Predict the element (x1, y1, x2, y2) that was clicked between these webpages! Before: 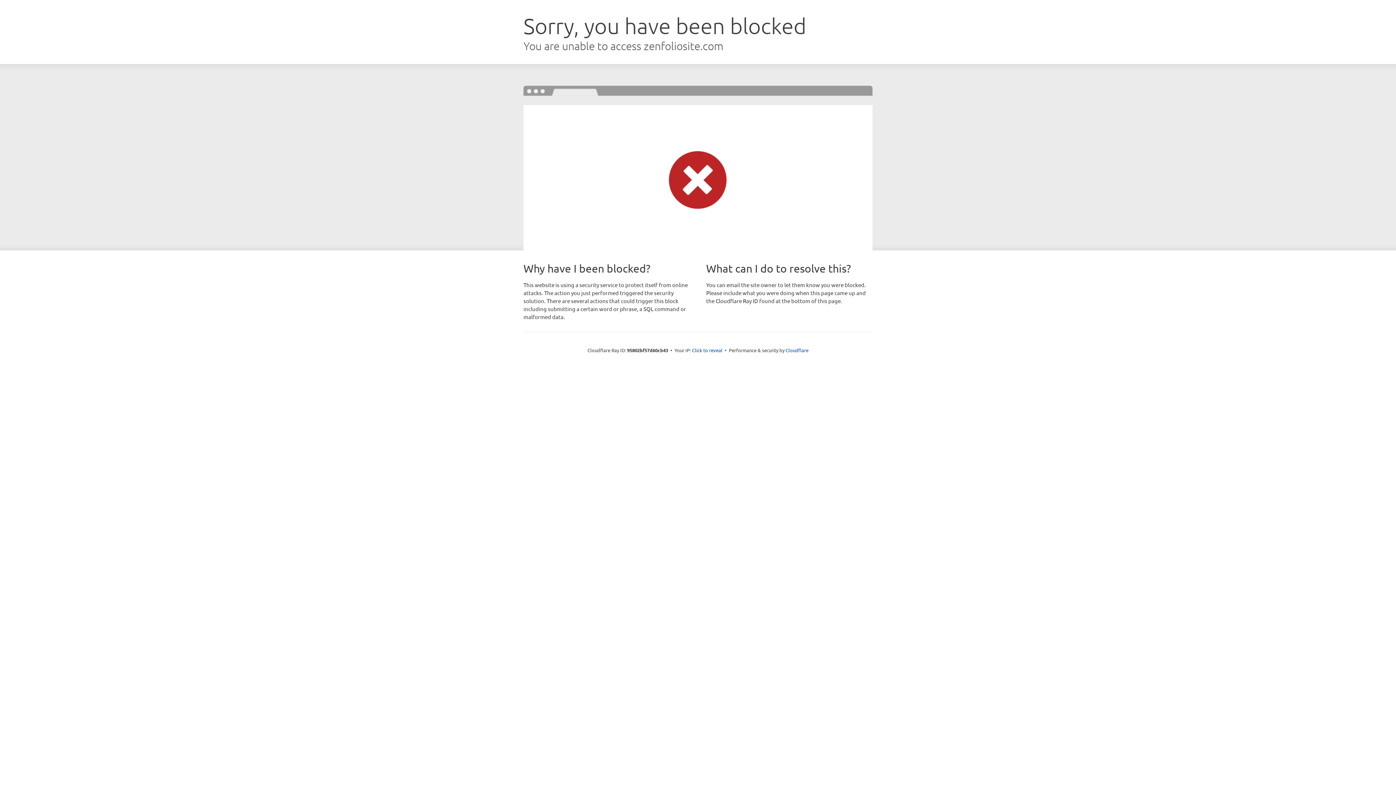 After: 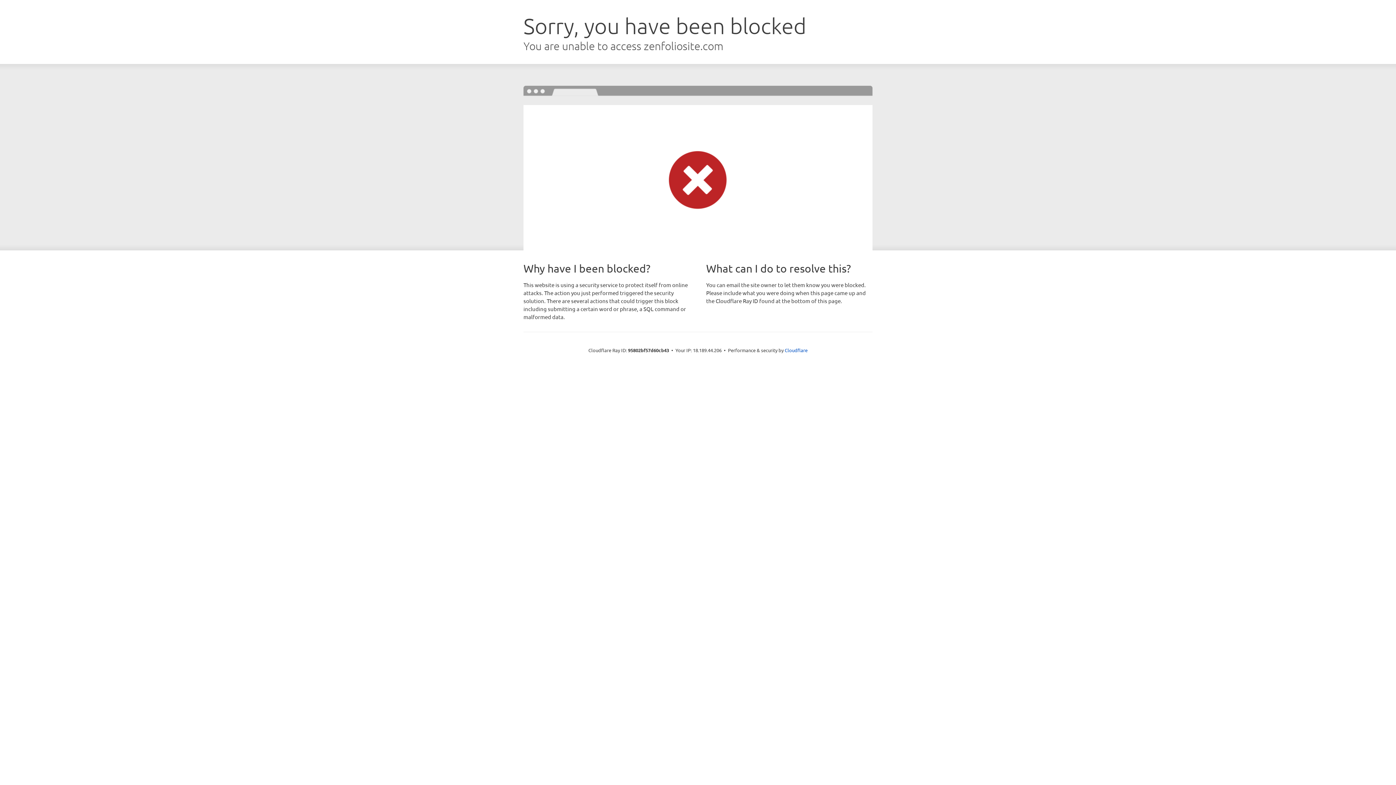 Action: label: Click to reveal bbox: (692, 346, 722, 353)